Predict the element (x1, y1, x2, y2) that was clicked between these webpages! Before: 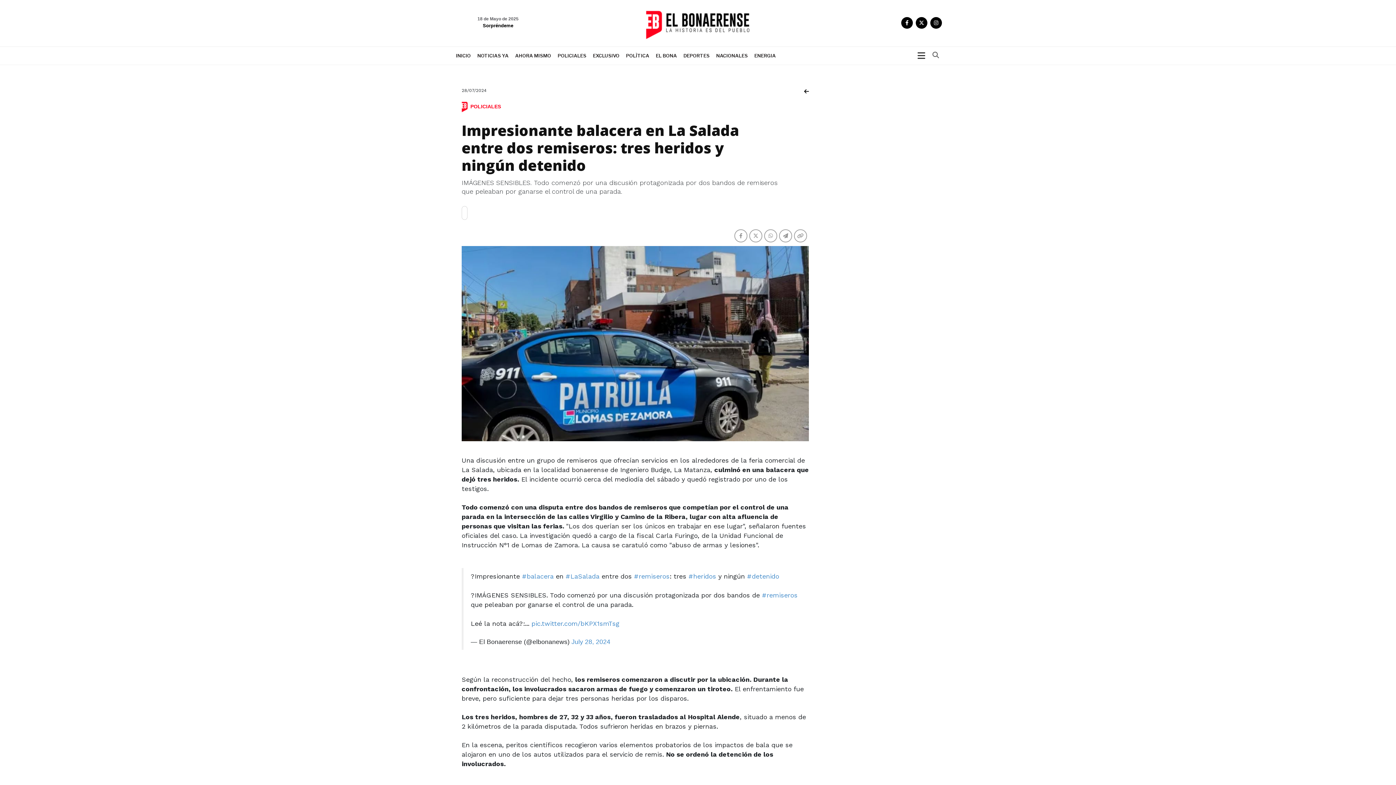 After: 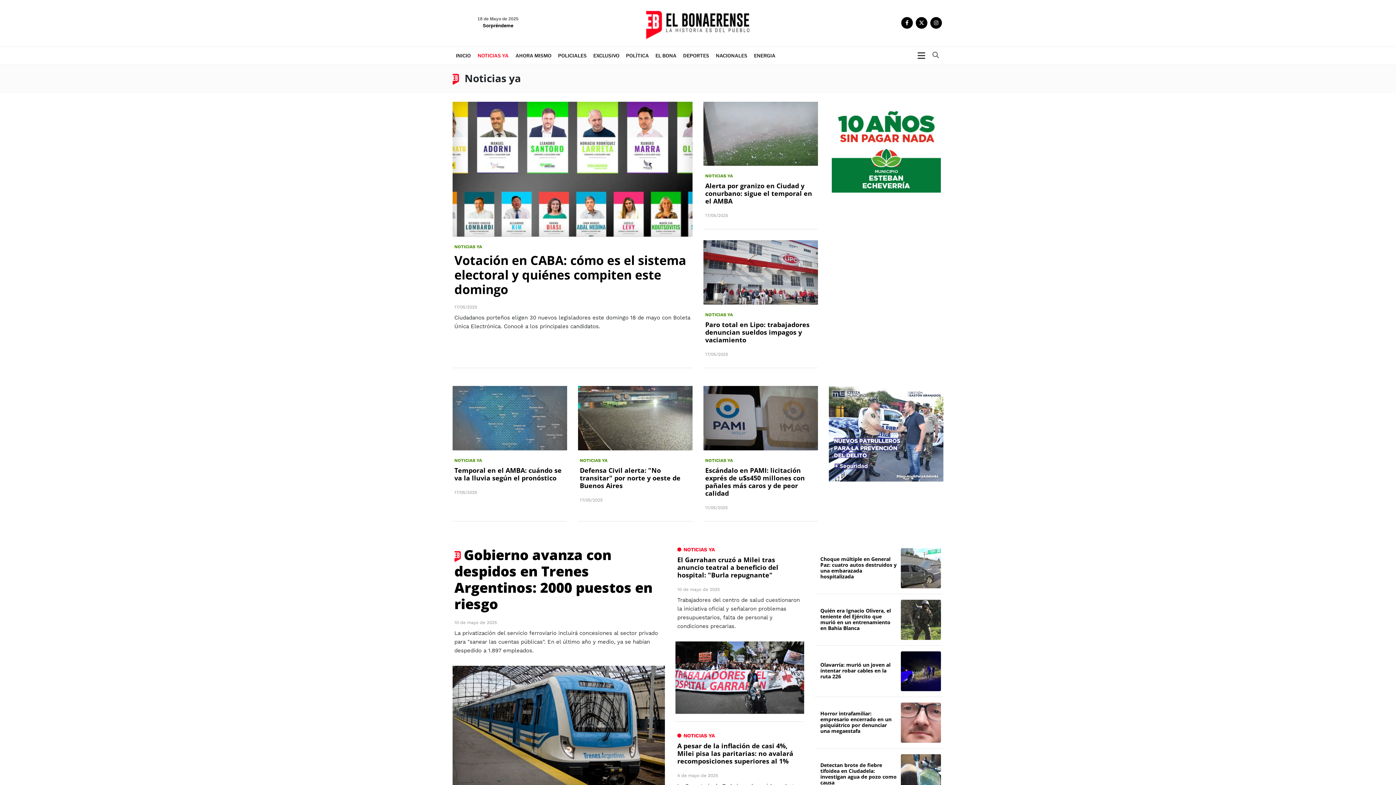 Action: bbox: (474, 46, 512, 64) label: NOTICIAS YA